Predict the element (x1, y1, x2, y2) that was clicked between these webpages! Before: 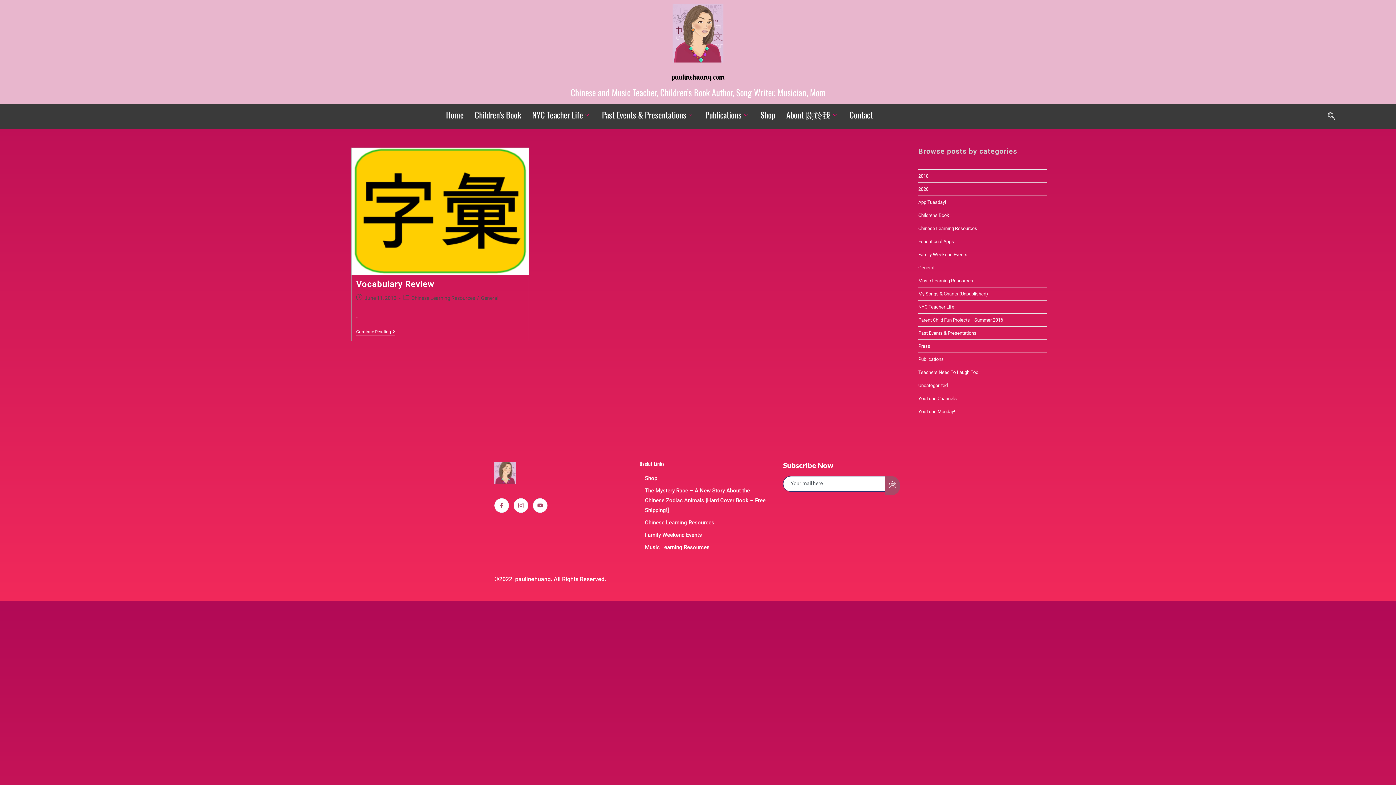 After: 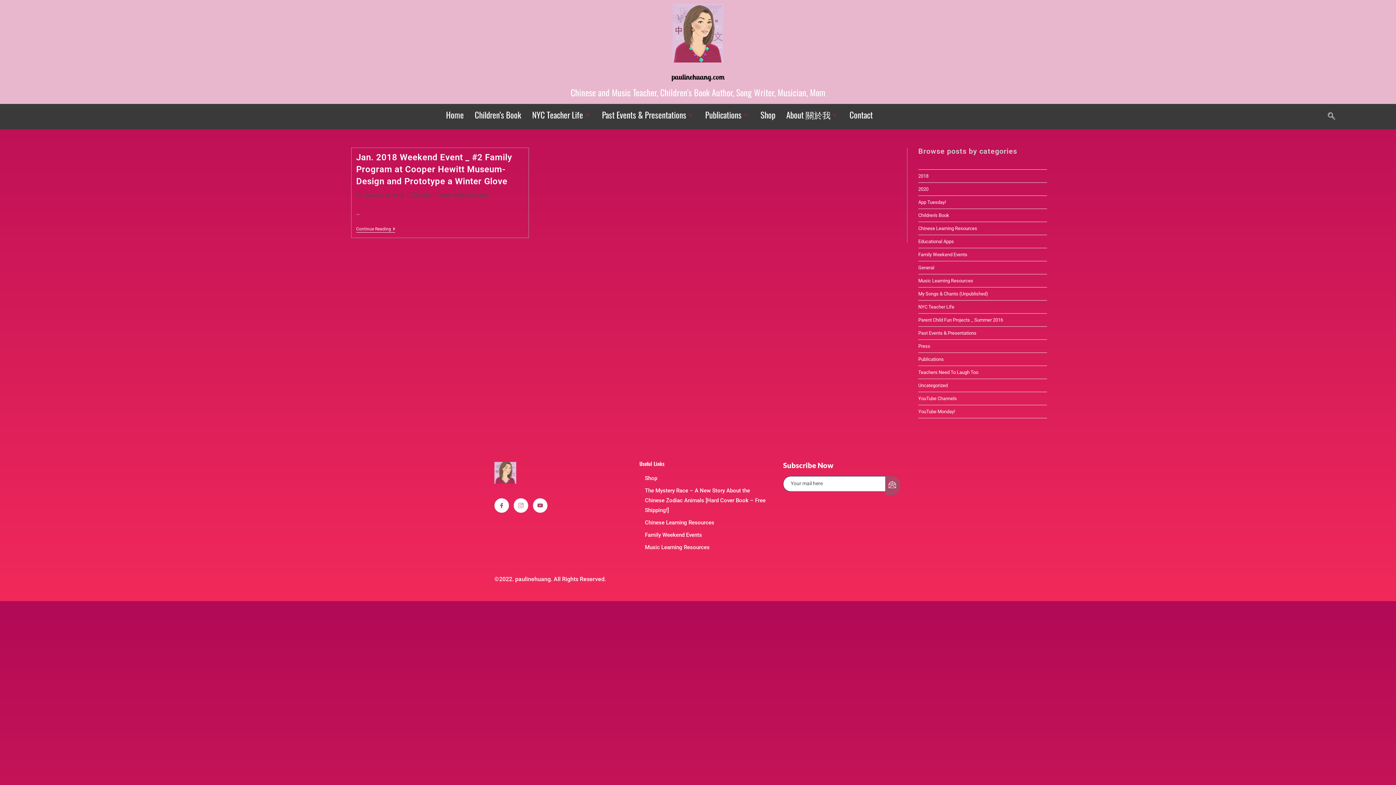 Action: bbox: (918, 173, 928, 178) label: 2018